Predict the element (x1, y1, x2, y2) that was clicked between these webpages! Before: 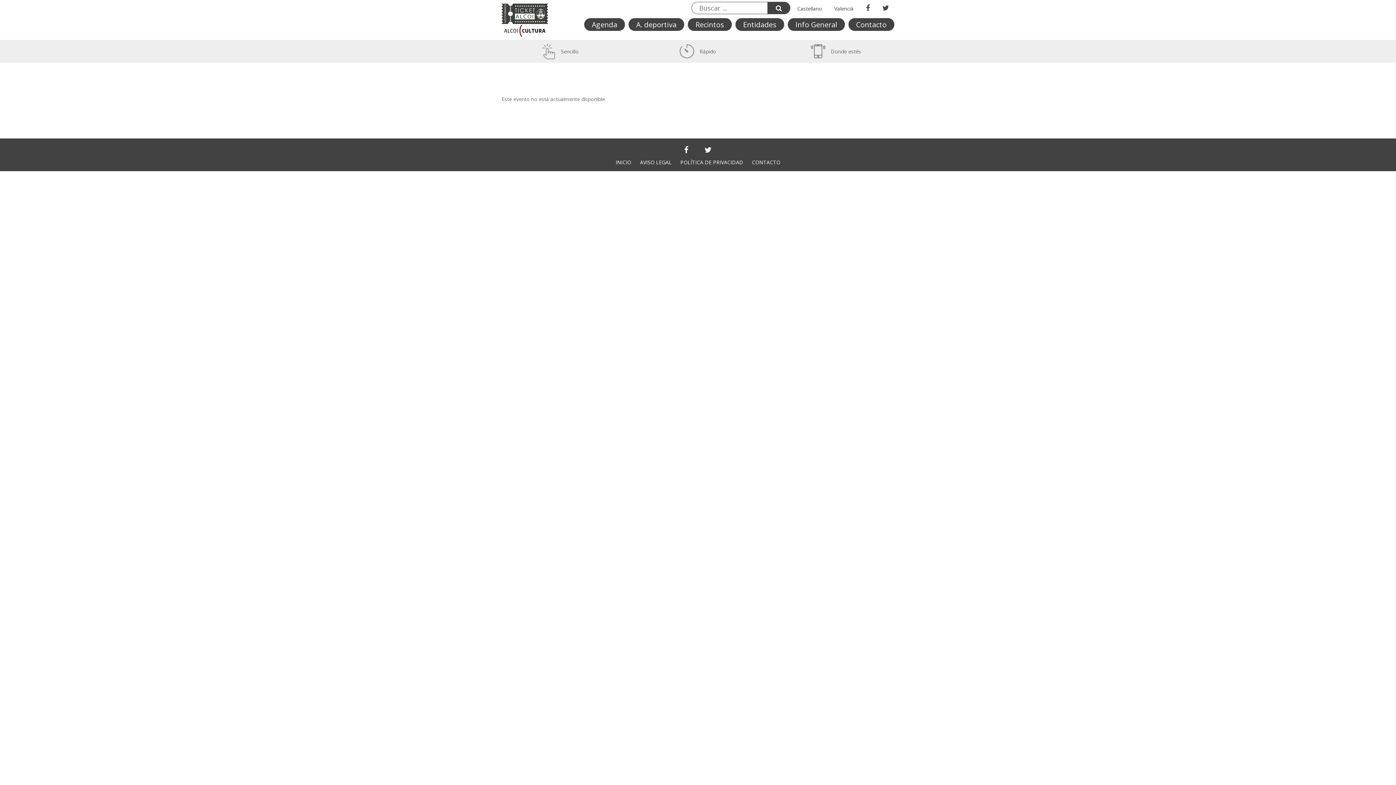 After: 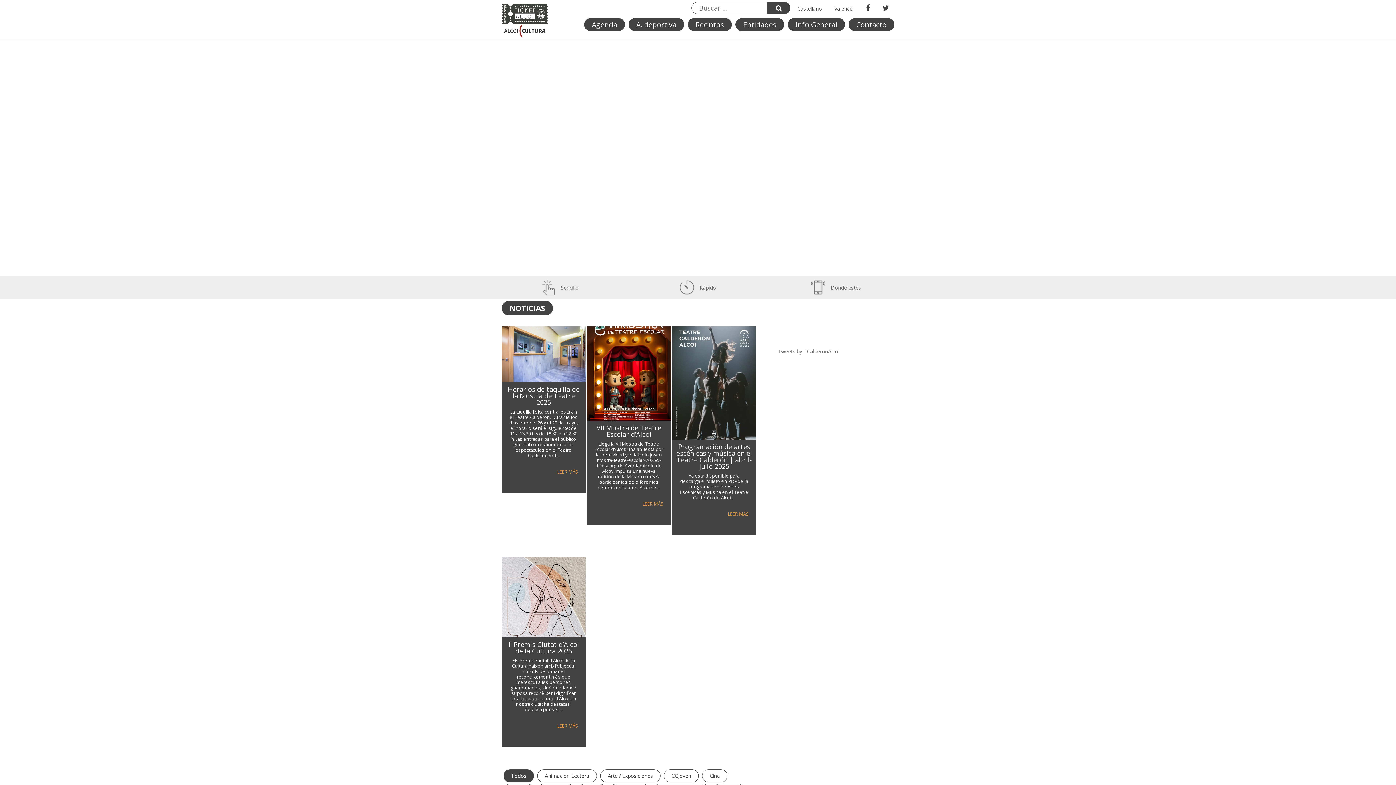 Action: bbox: (615, 158, 631, 165) label: INICIO